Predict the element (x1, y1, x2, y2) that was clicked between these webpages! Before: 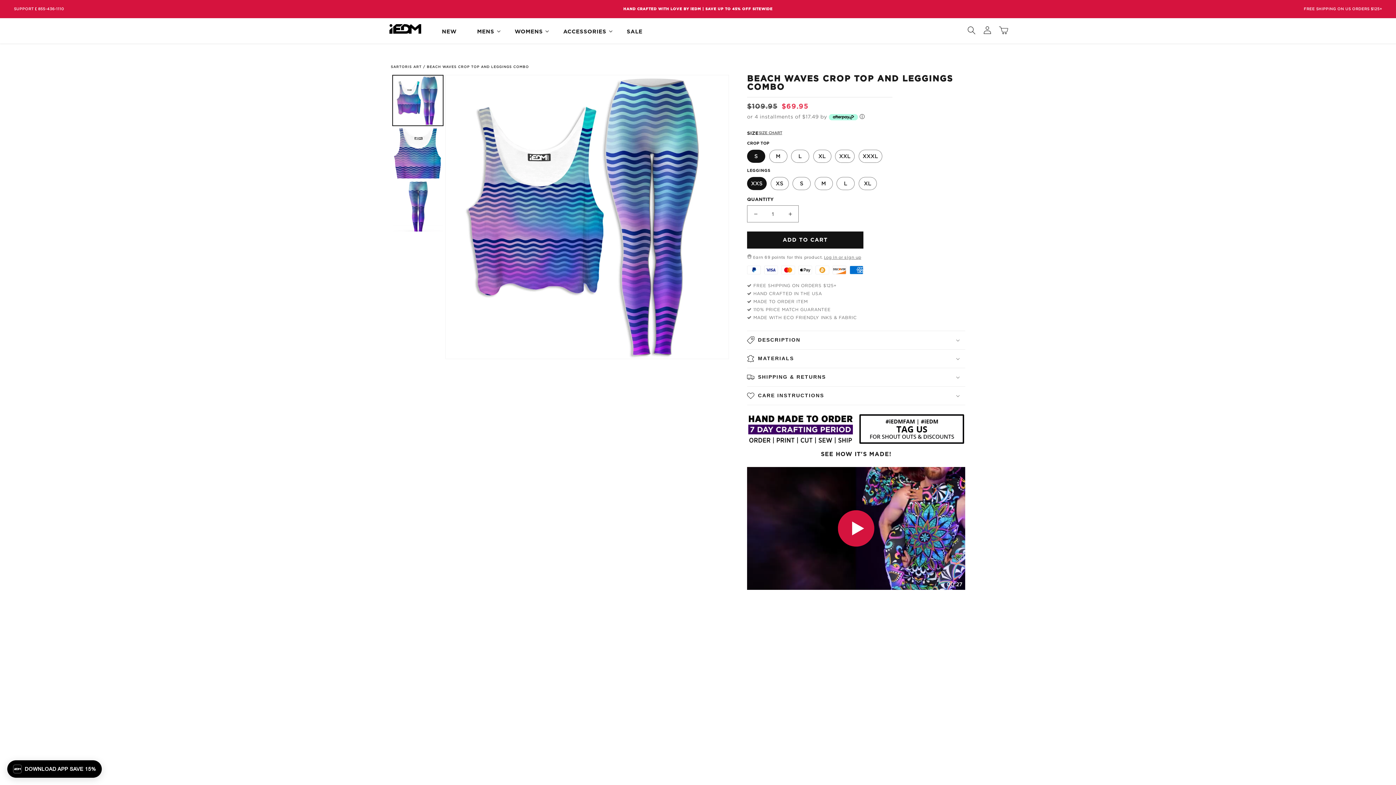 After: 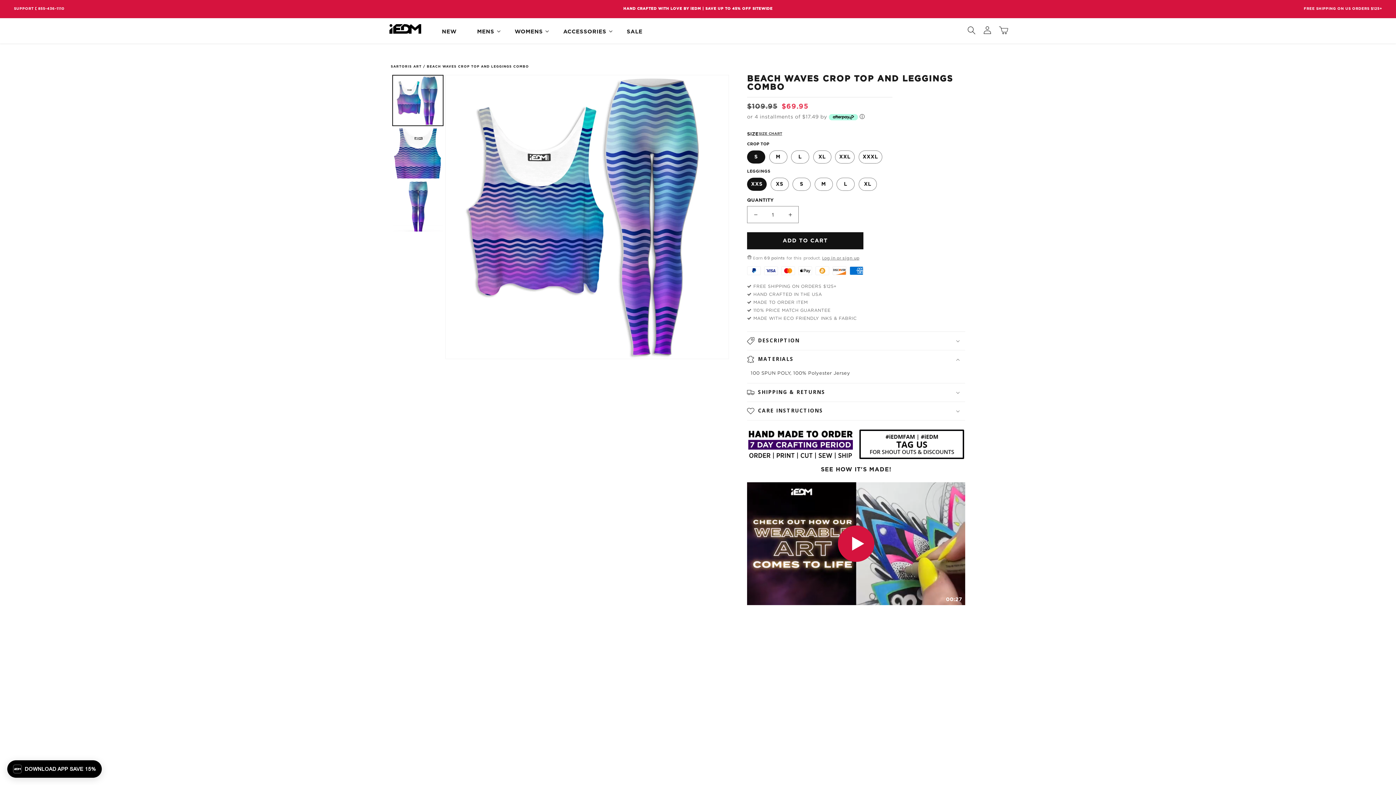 Action: bbox: (747, 349, 965, 368) label: MATERIALS